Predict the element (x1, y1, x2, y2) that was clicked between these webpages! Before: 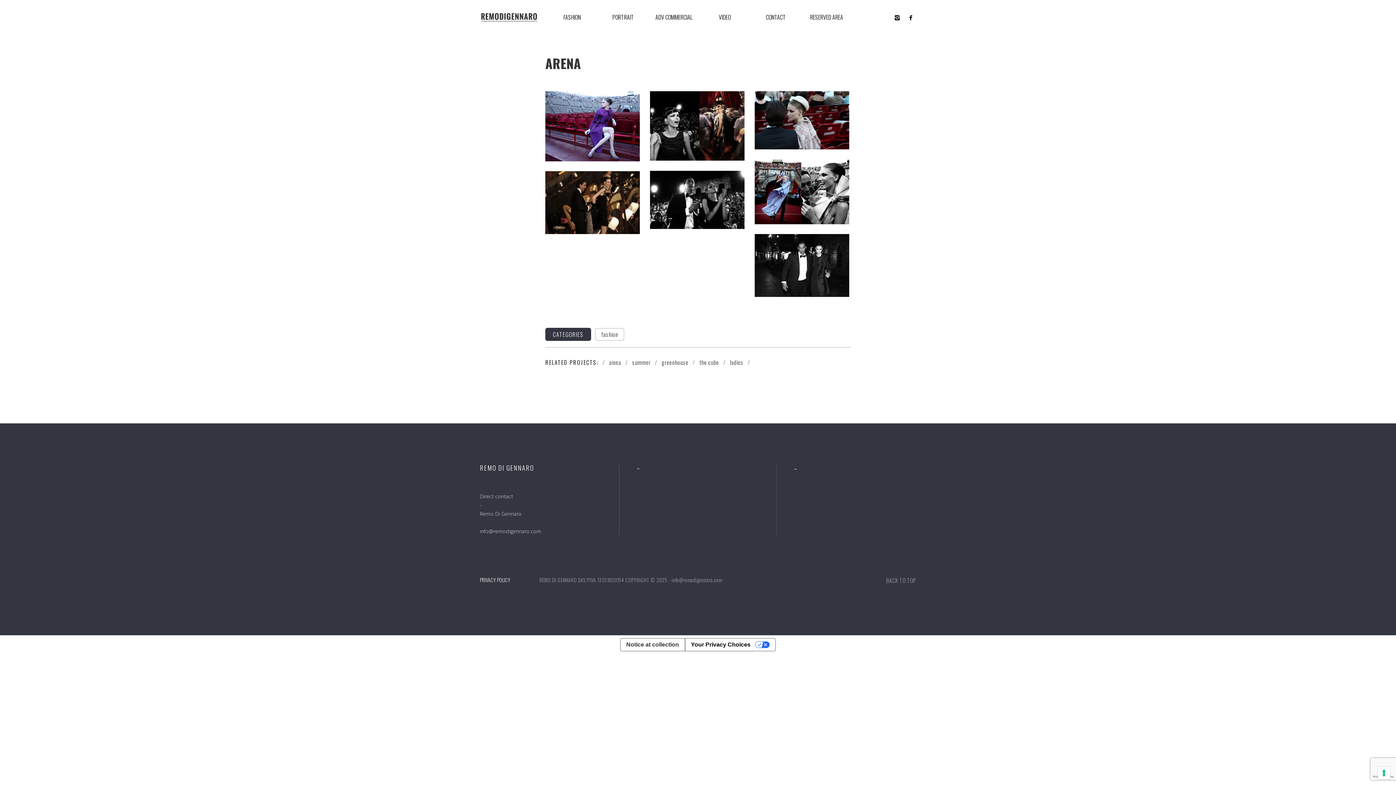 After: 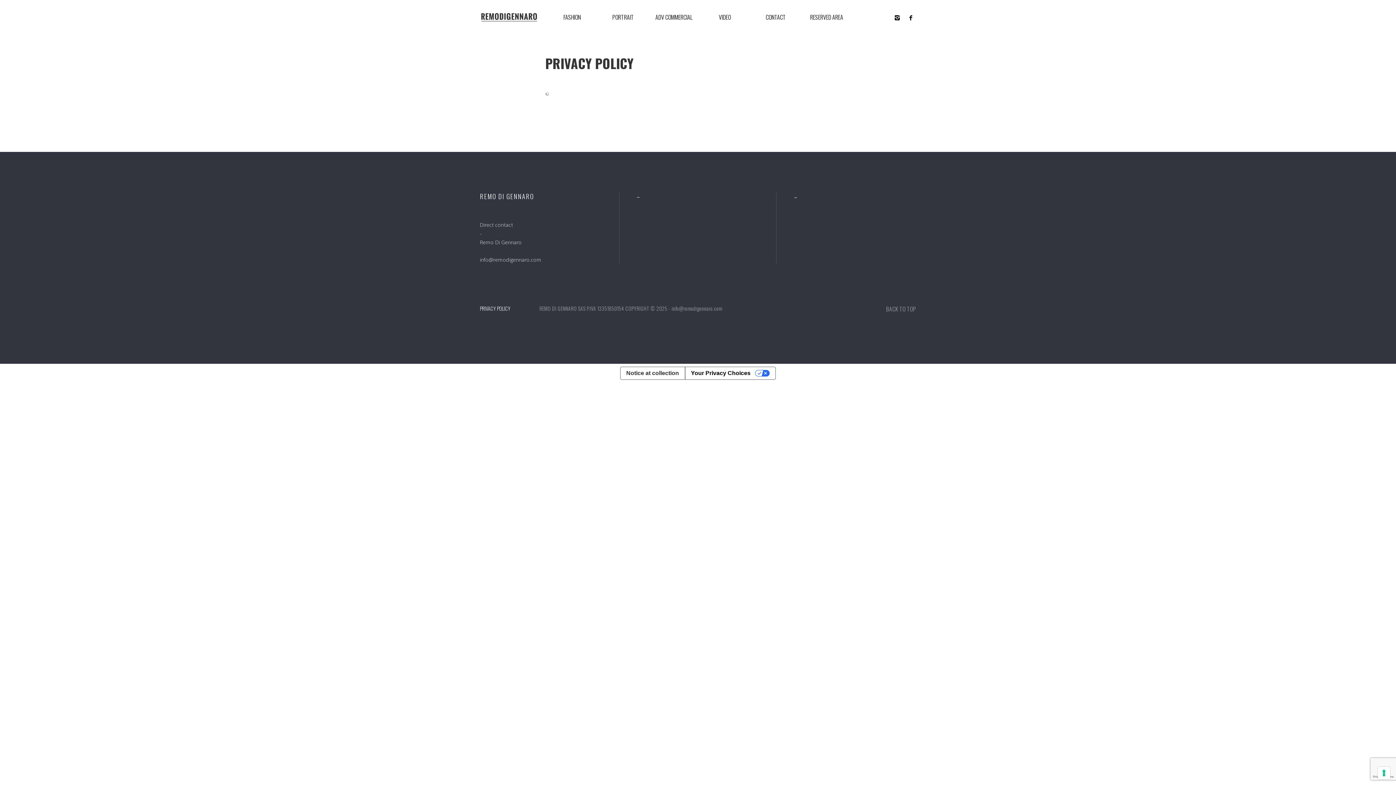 Action: label: PRIVACY POLICY bbox: (480, 576, 510, 583)